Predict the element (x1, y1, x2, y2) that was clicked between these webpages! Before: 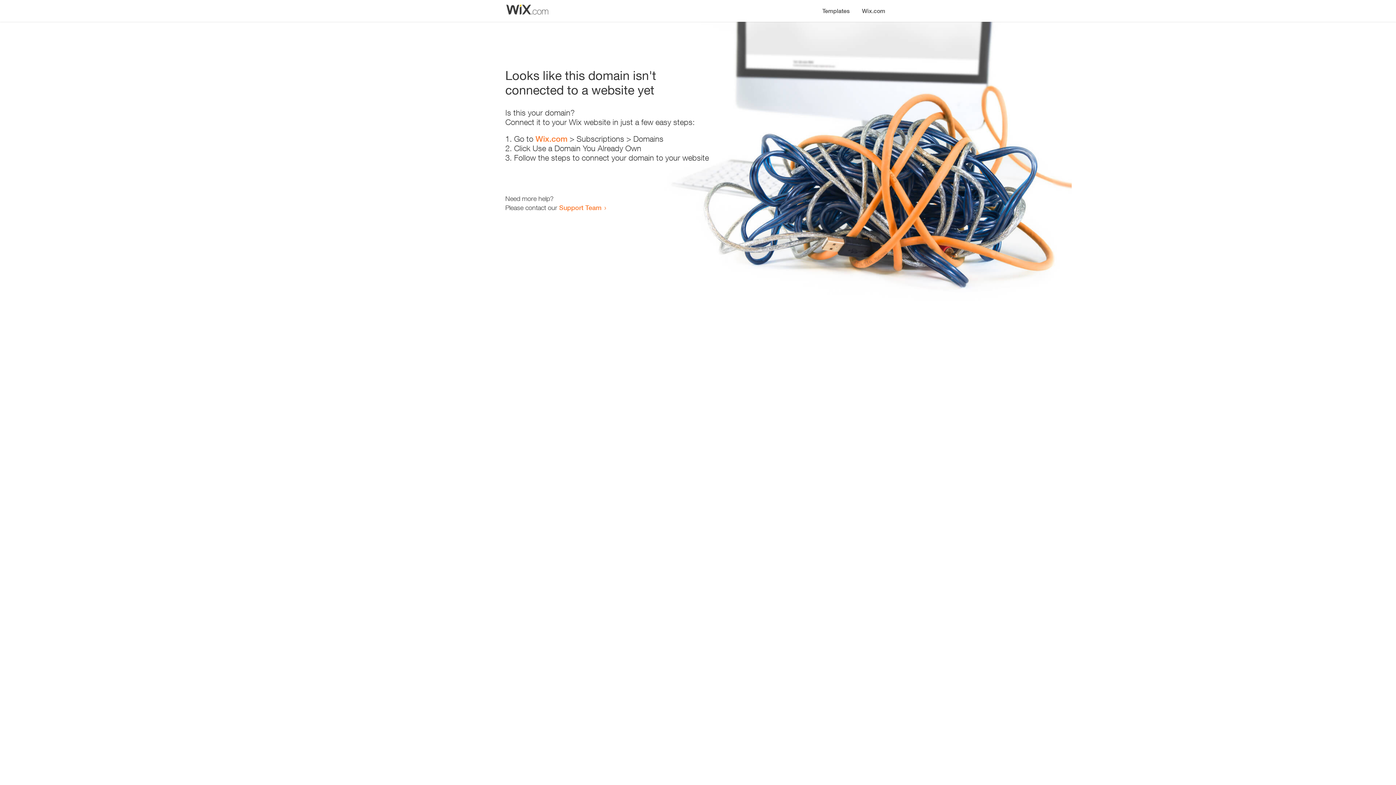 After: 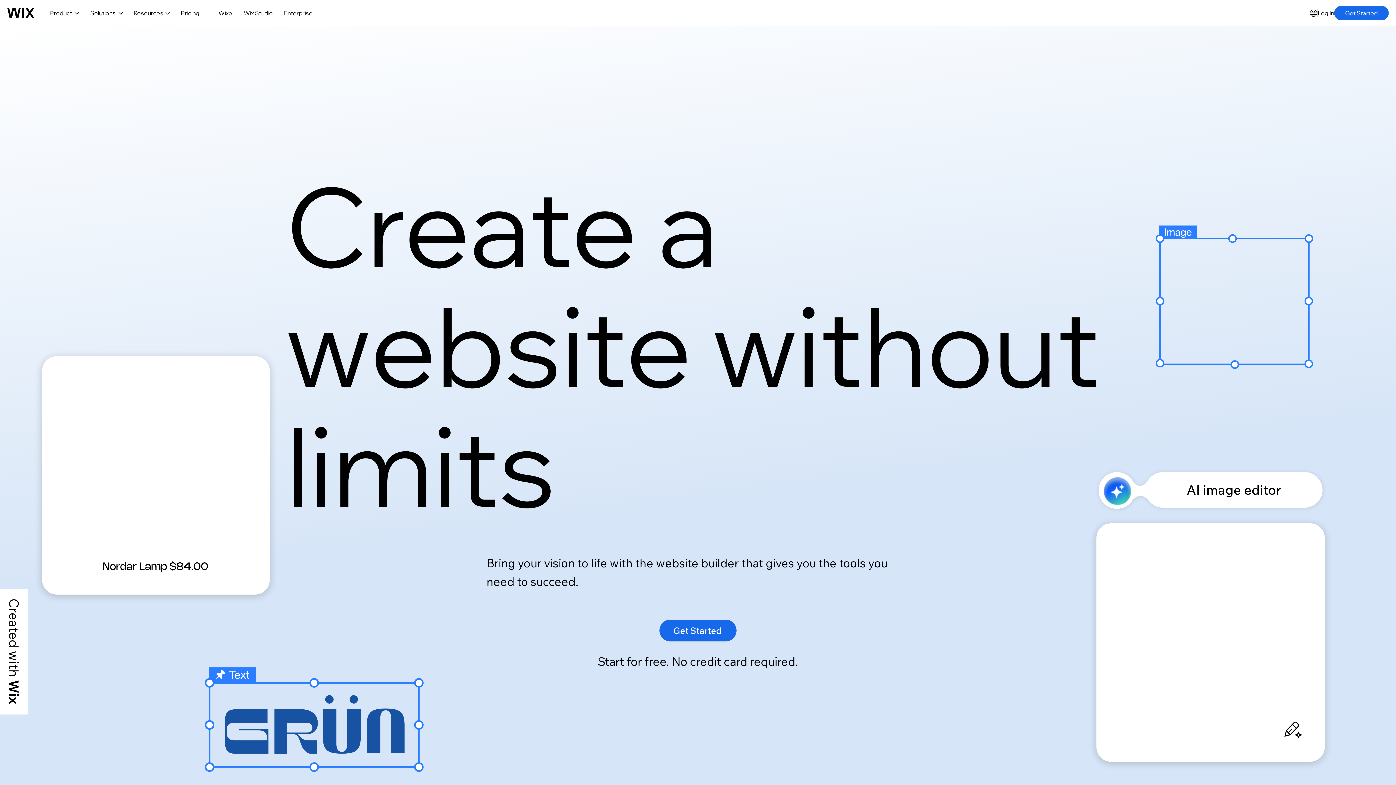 Action: label: Wix.com bbox: (535, 134, 567, 143)